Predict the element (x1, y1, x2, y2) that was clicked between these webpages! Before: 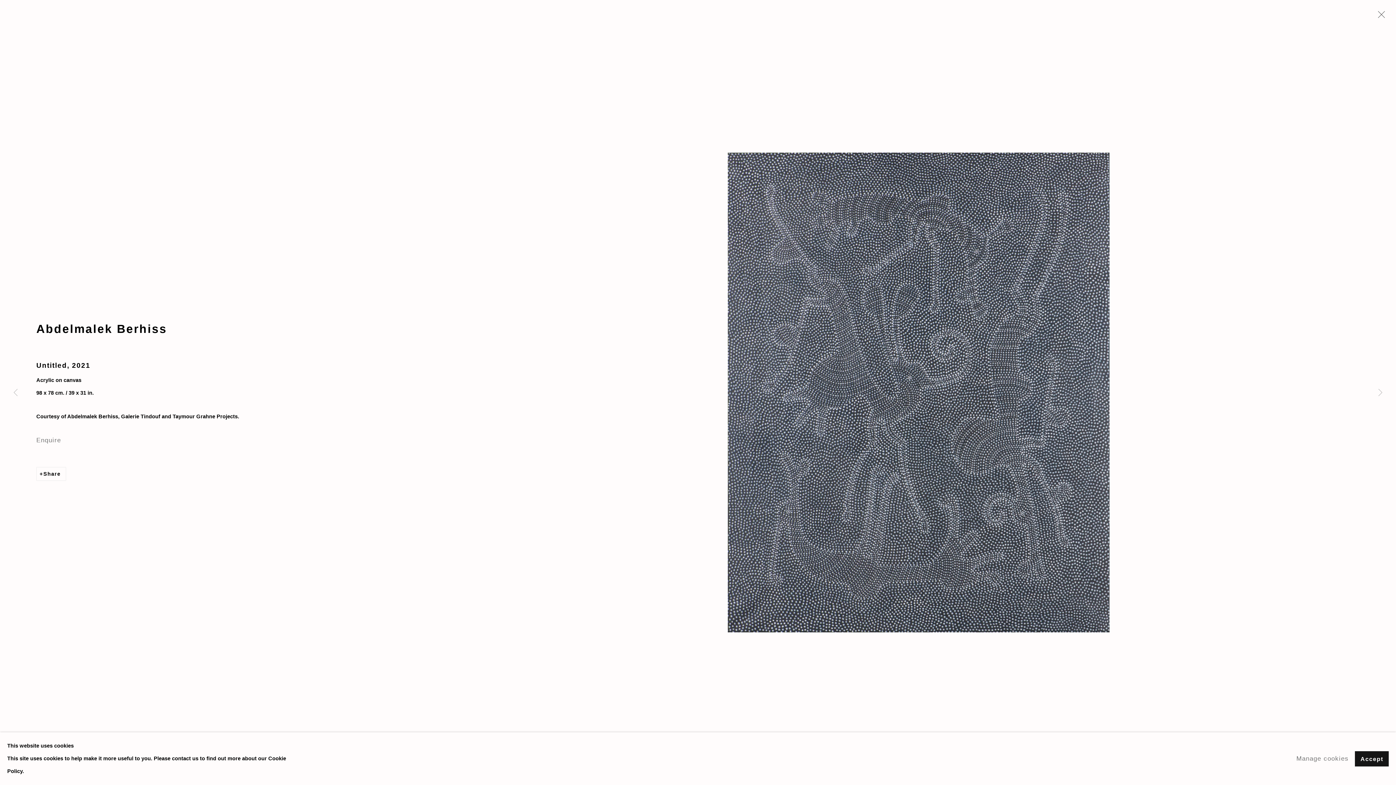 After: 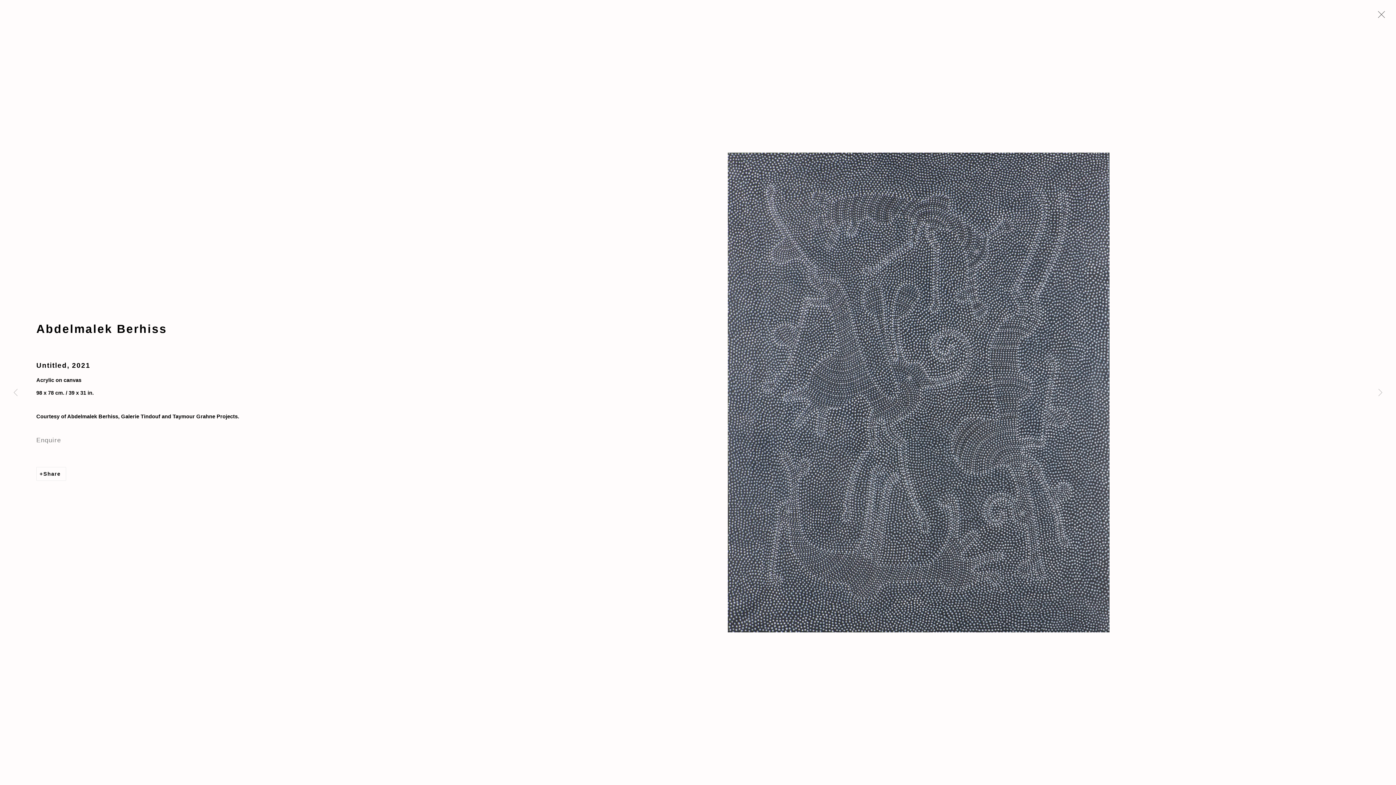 Action: bbox: (1355, 751, 1389, 766) label: Accept